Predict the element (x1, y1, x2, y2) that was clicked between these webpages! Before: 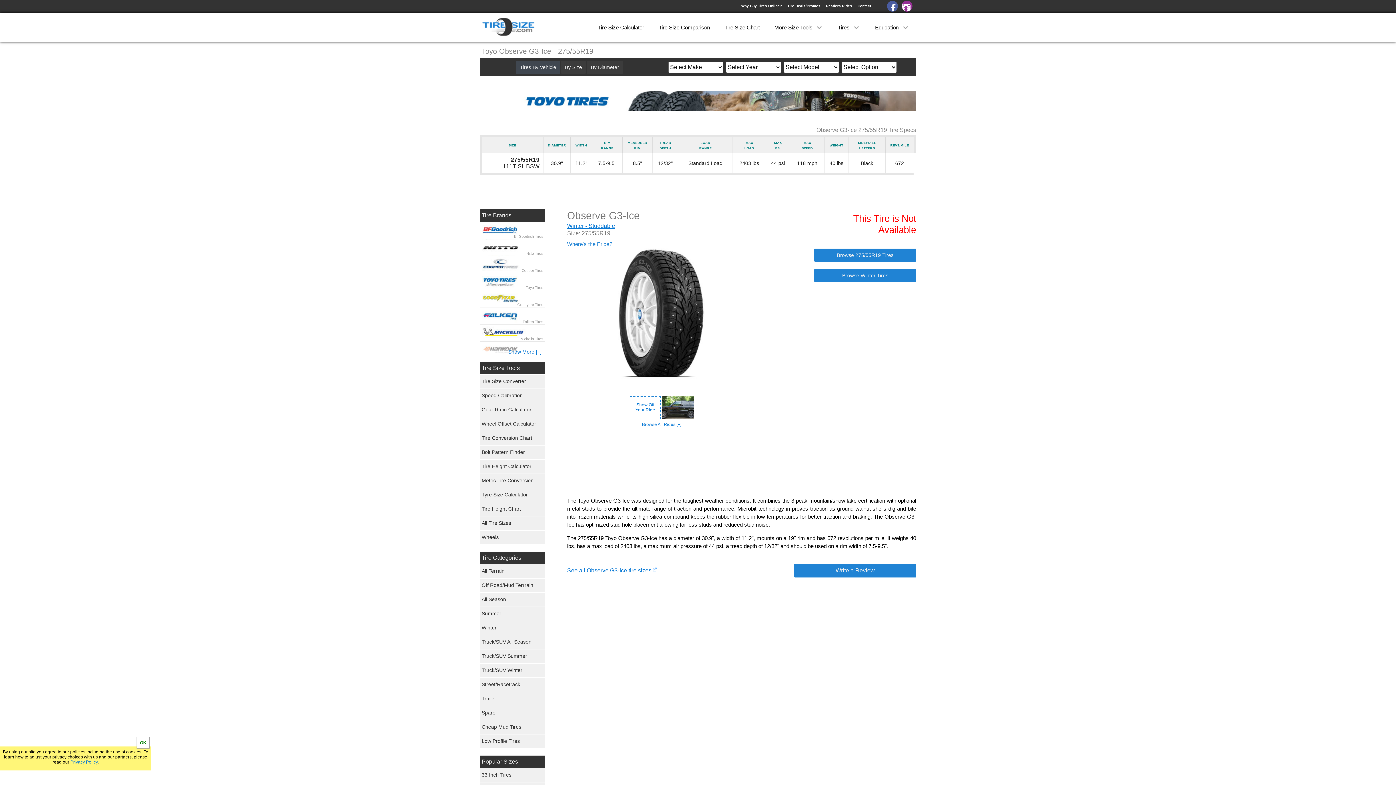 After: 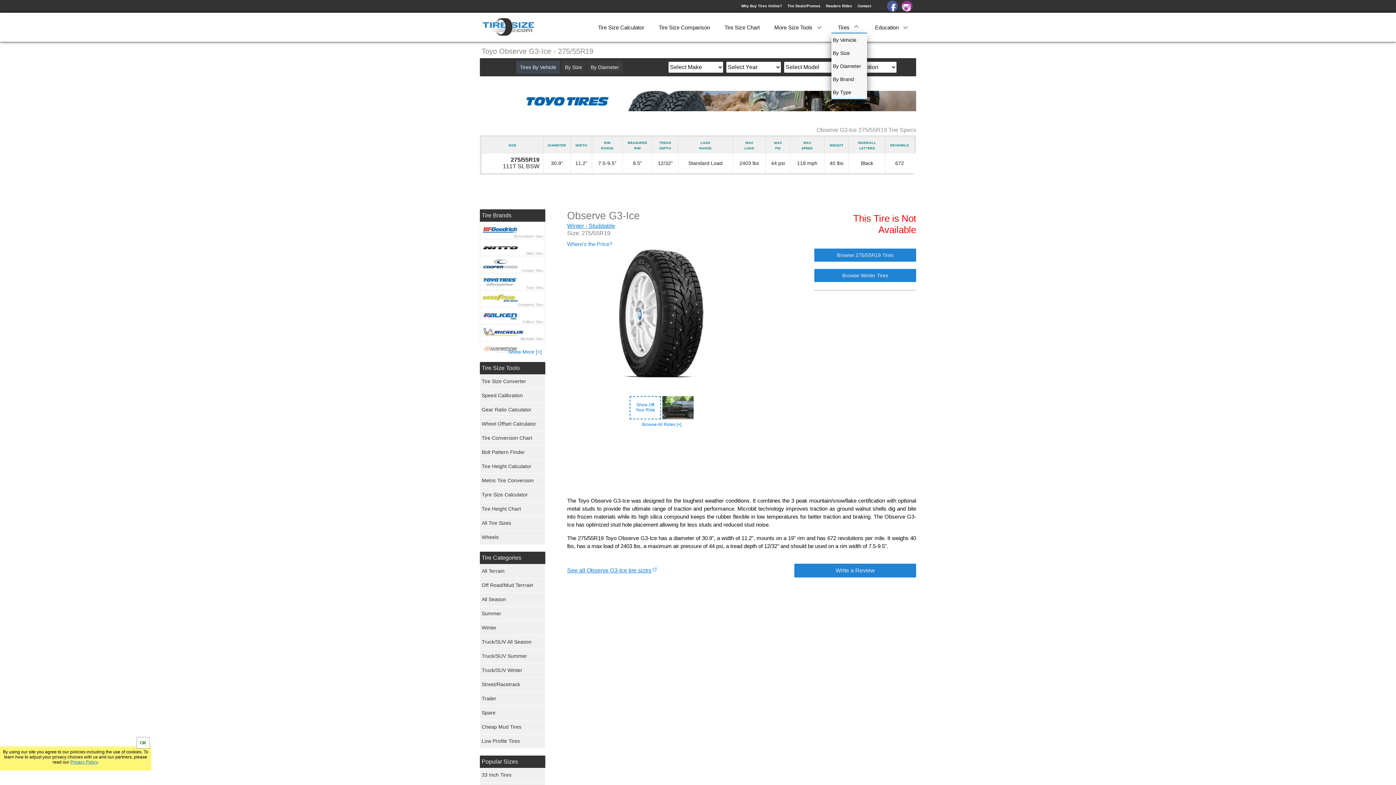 Action: bbox: (831, 22, 867, 32) label: Tires 